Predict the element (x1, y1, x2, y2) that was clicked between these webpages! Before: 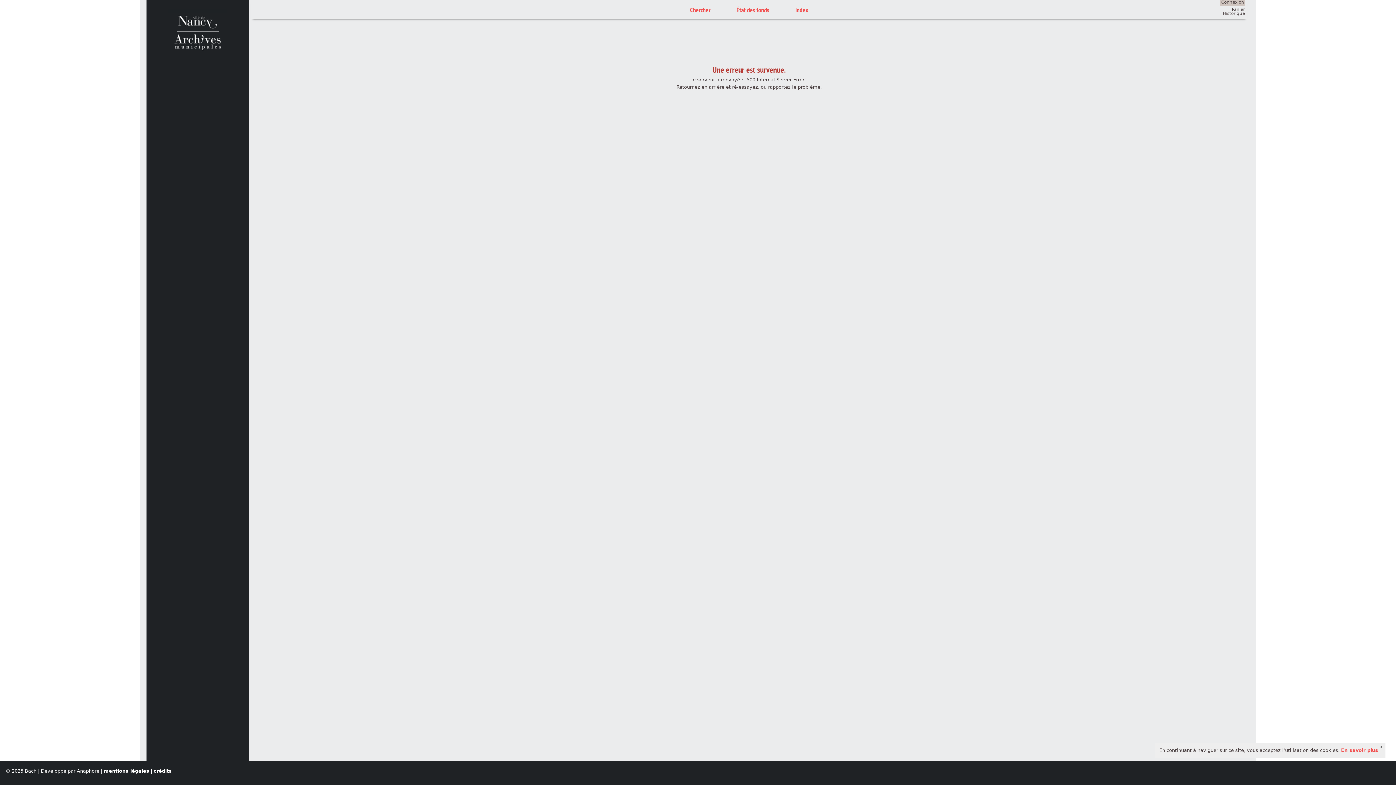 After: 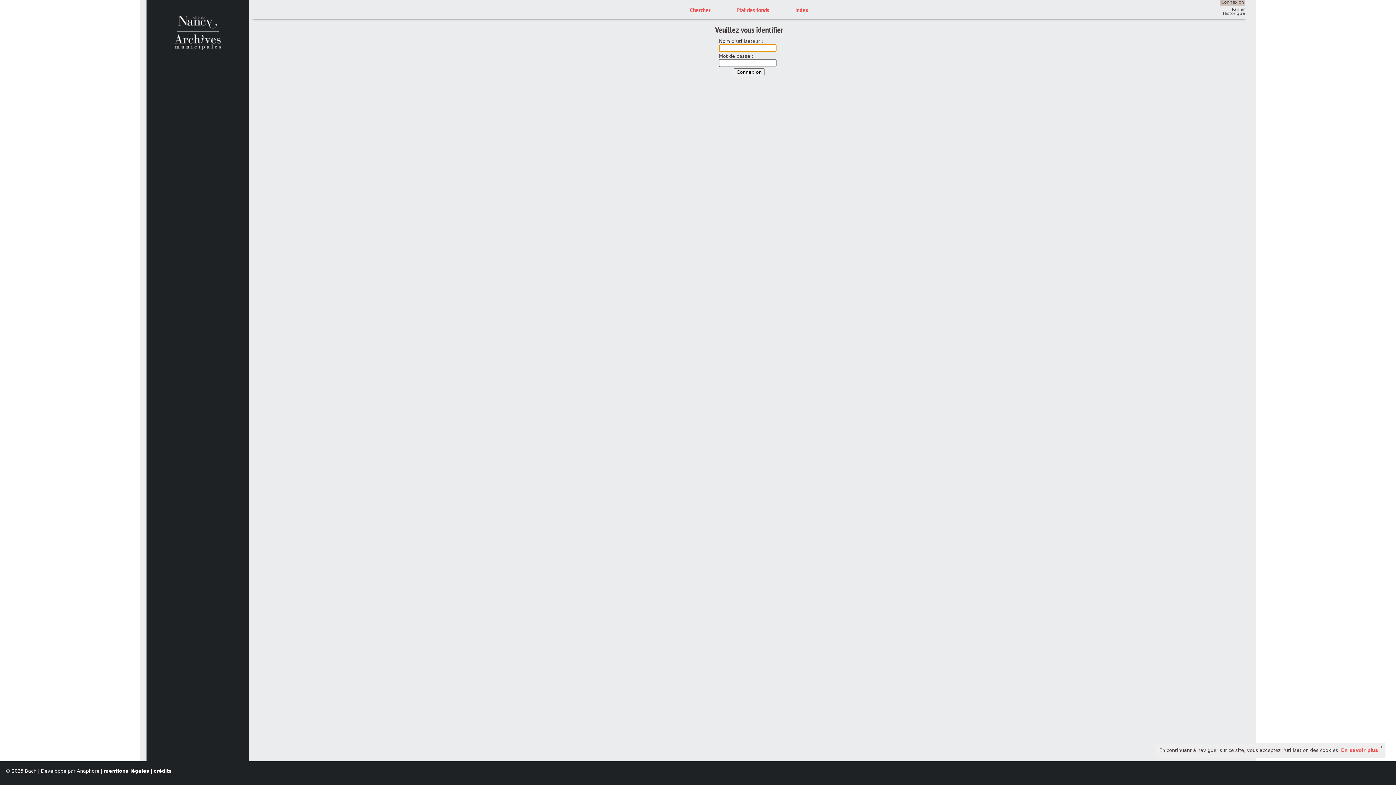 Action: bbox: (1220, -1, 1245, 6) label: Connexion